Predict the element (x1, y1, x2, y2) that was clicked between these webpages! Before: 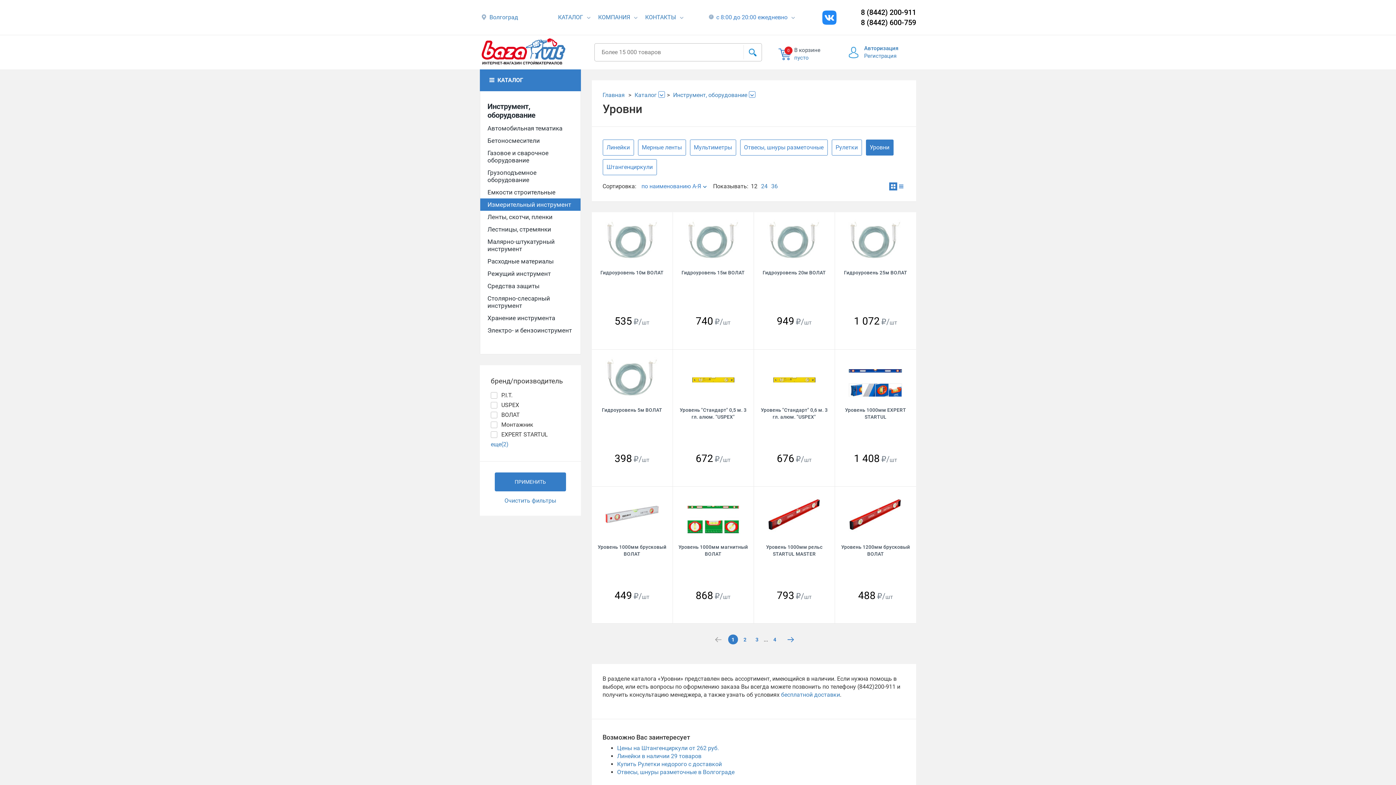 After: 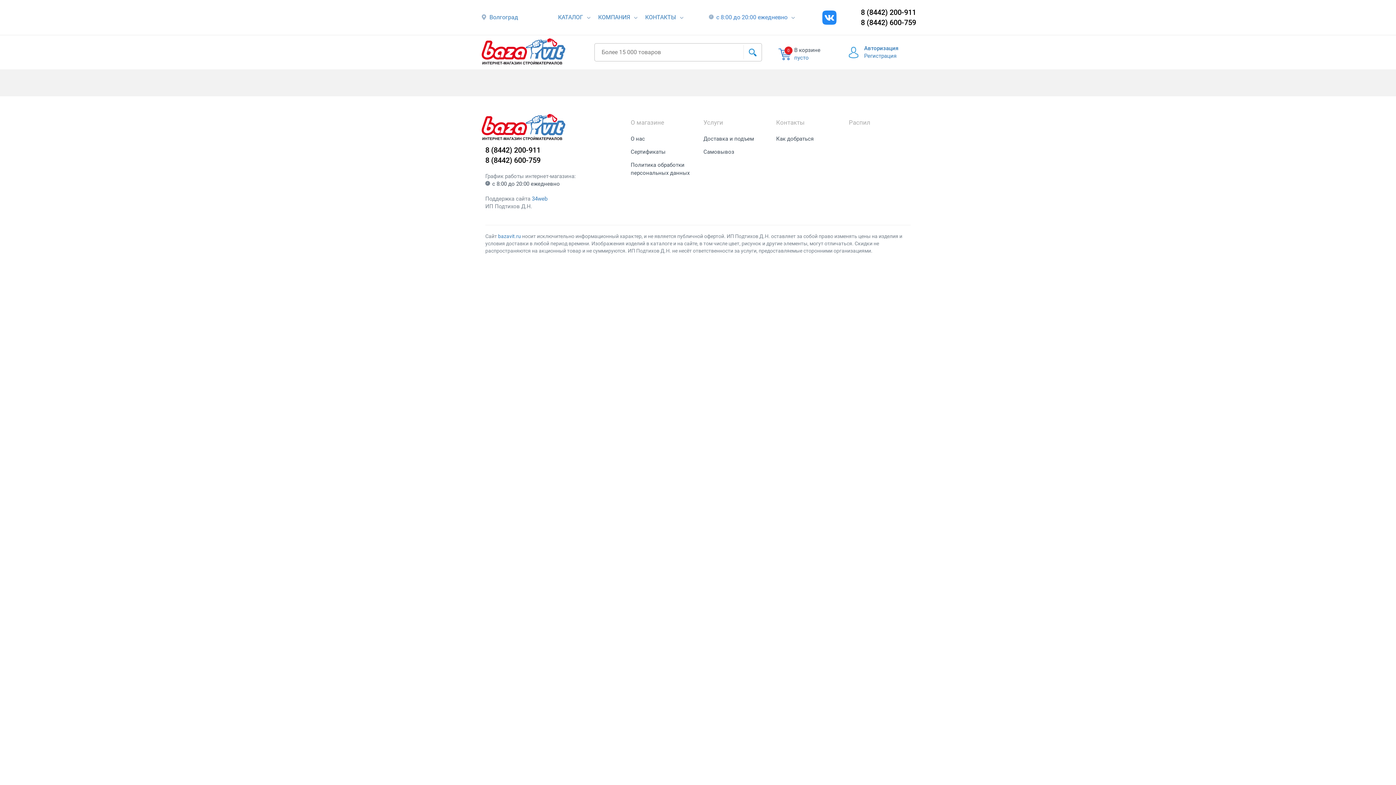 Action: bbox: (480, 210, 580, 223) label: Ленты, скотчи, пленки